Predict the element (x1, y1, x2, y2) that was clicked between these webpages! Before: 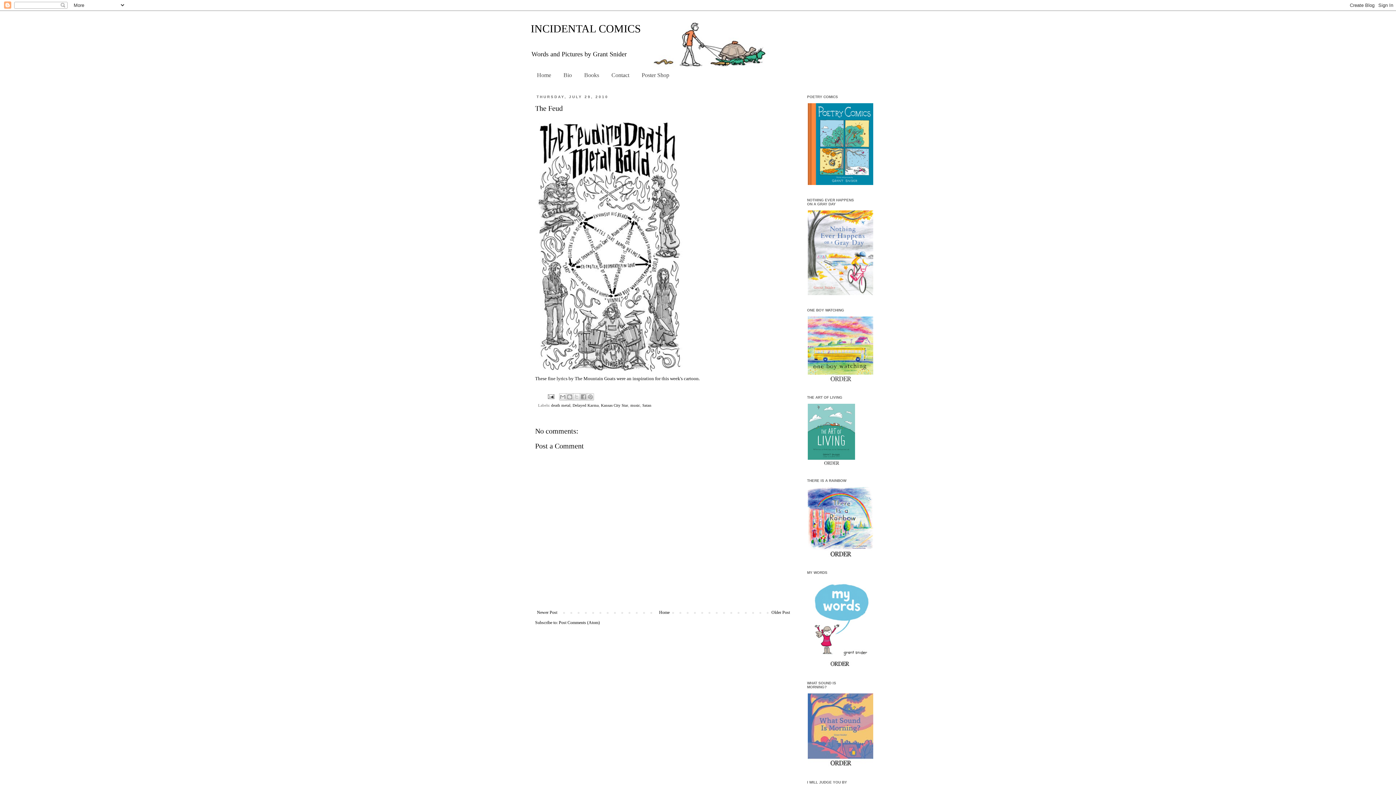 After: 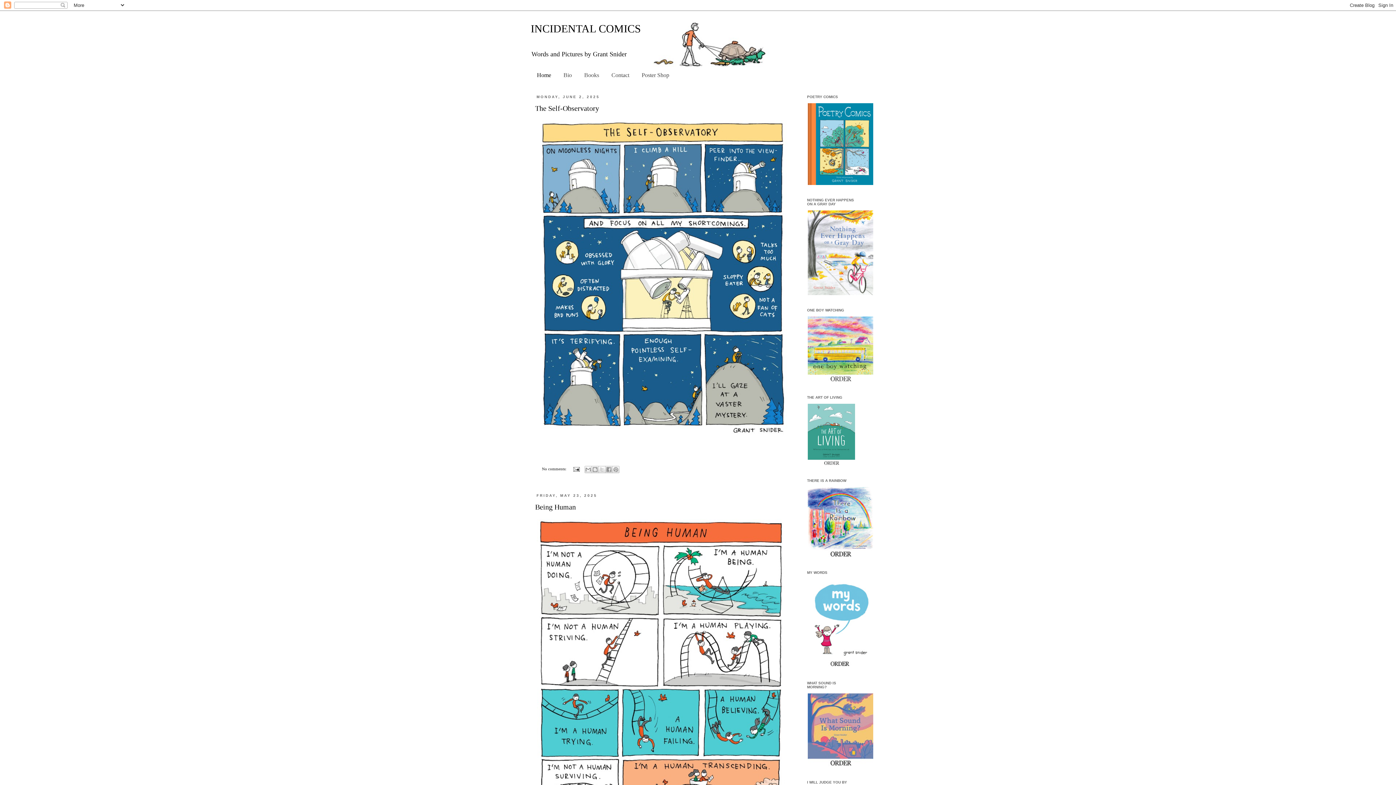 Action: label: Home bbox: (531, 68, 557, 81)